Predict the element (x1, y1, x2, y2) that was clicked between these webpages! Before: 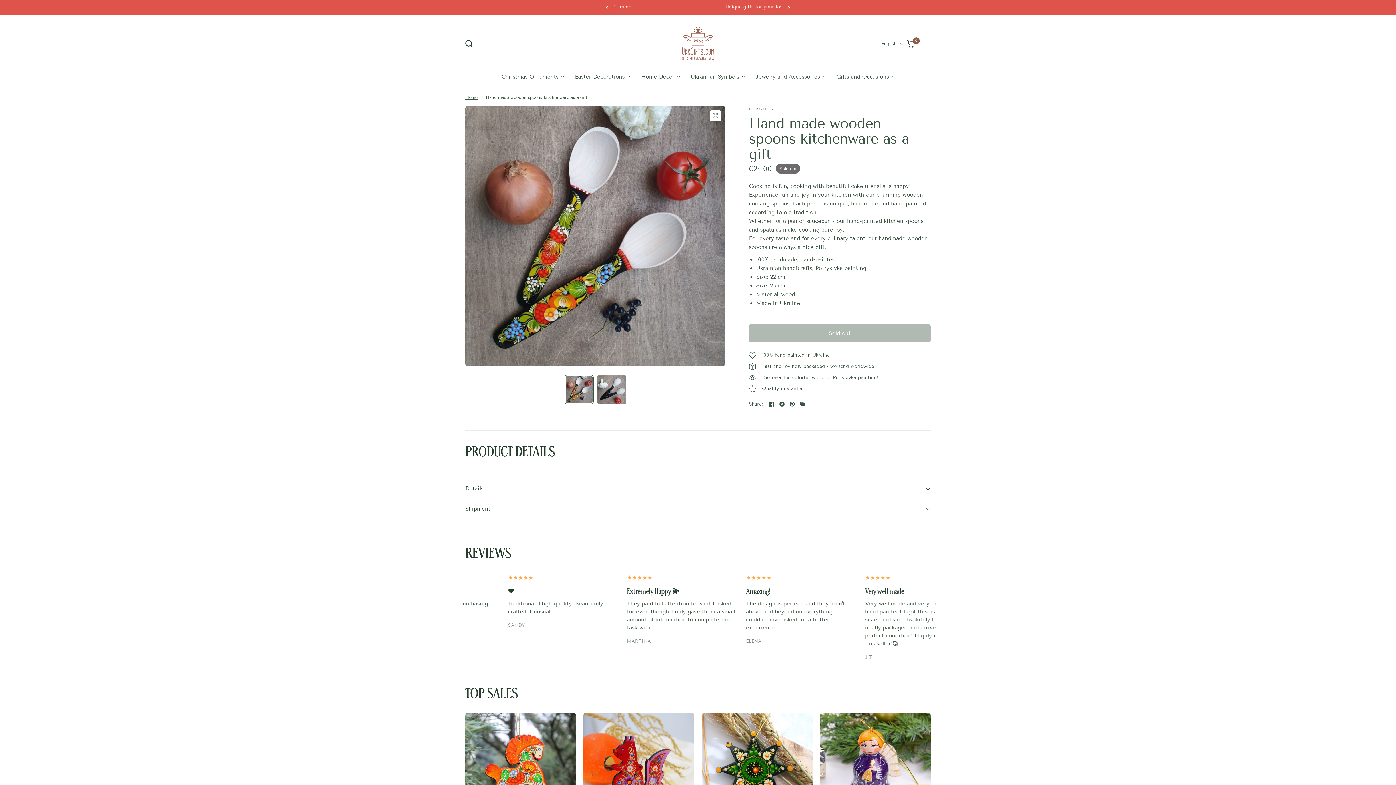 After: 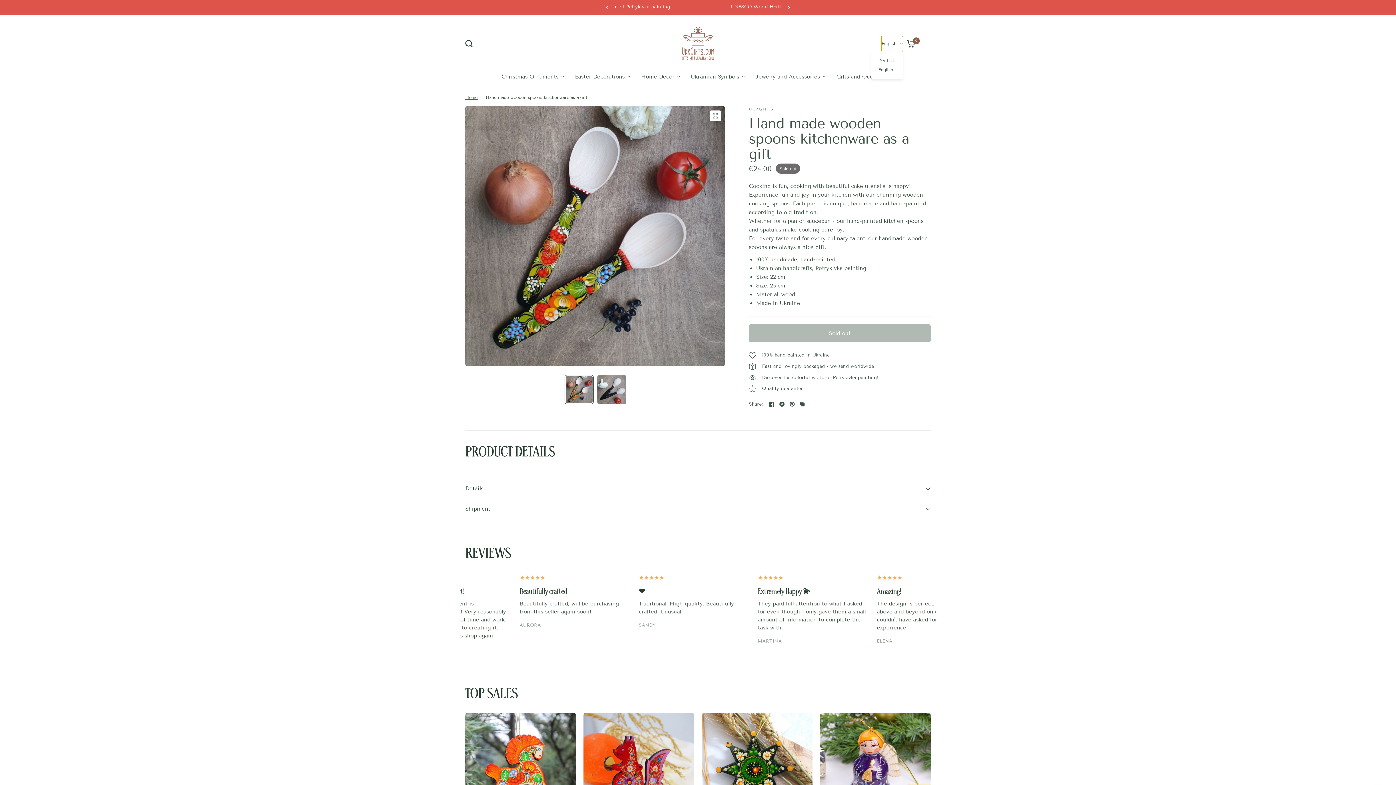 Action: bbox: (881, 36, 903, 51) label: English